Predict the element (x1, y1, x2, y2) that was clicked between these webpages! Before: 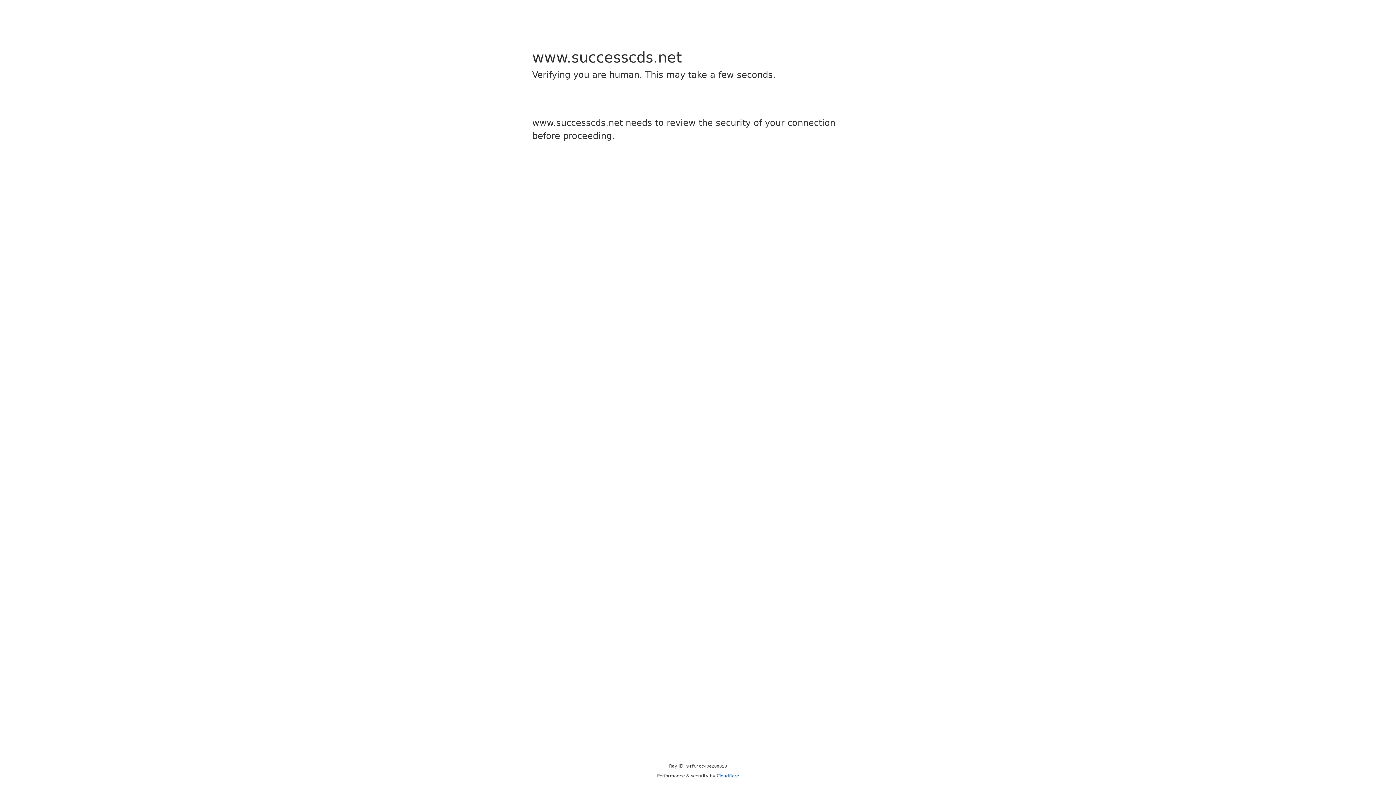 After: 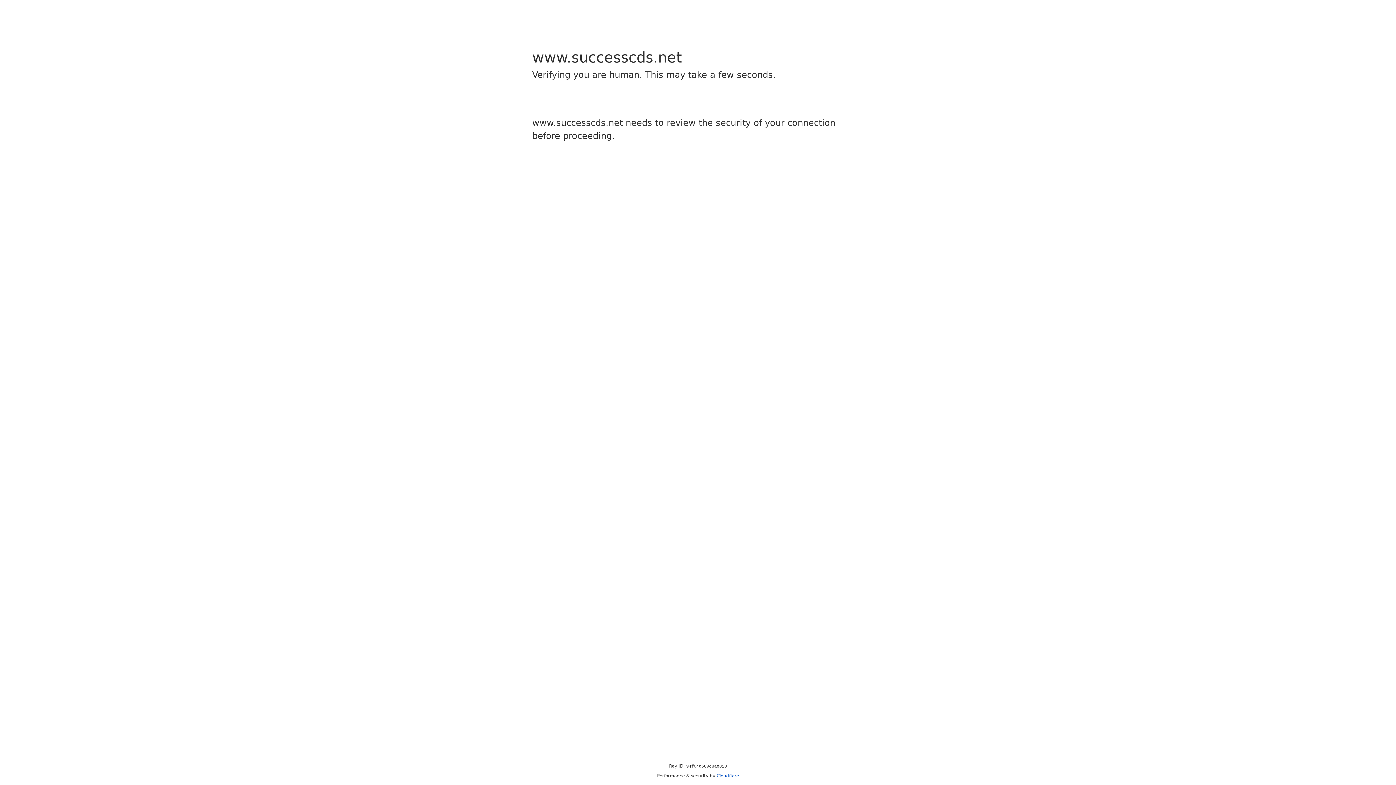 Action: label: Cloudflare bbox: (716, 773, 739, 778)